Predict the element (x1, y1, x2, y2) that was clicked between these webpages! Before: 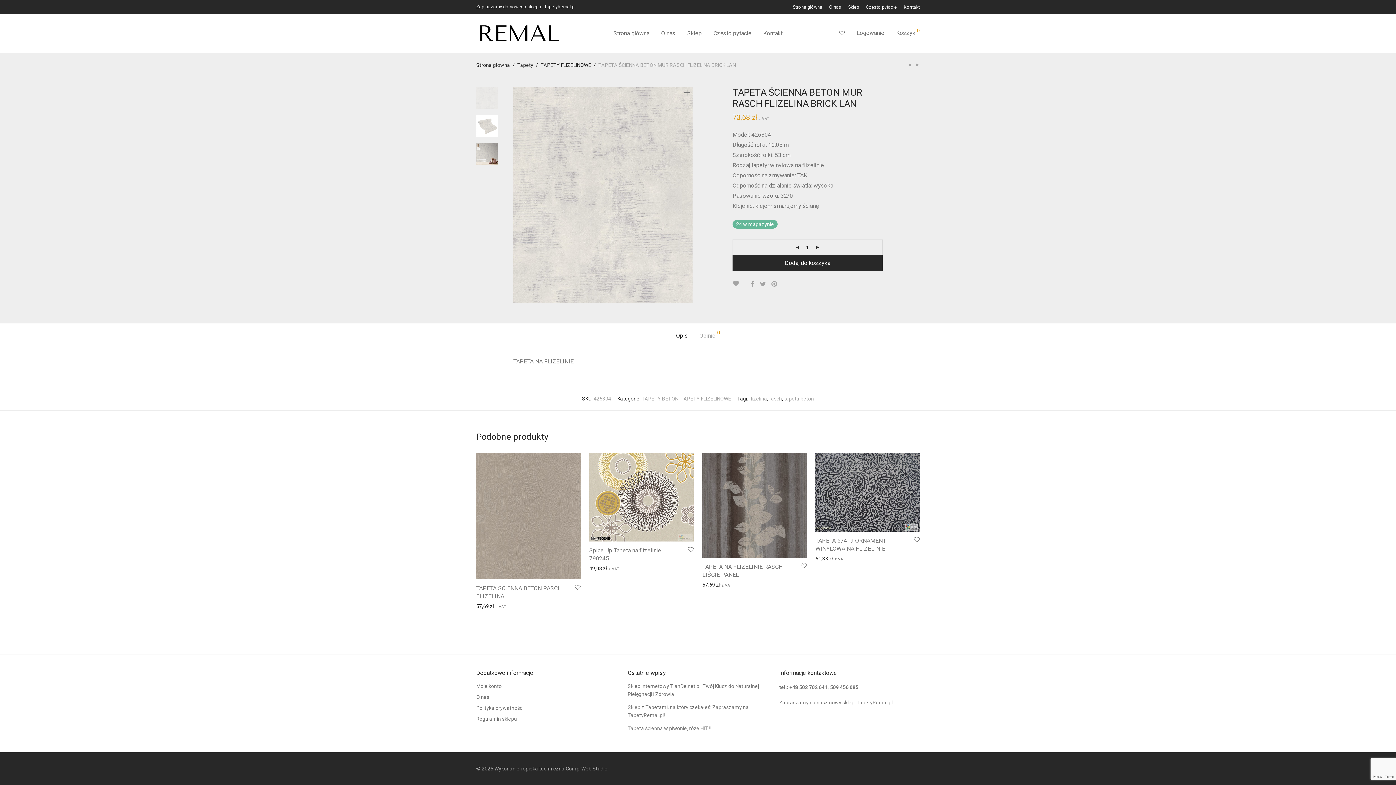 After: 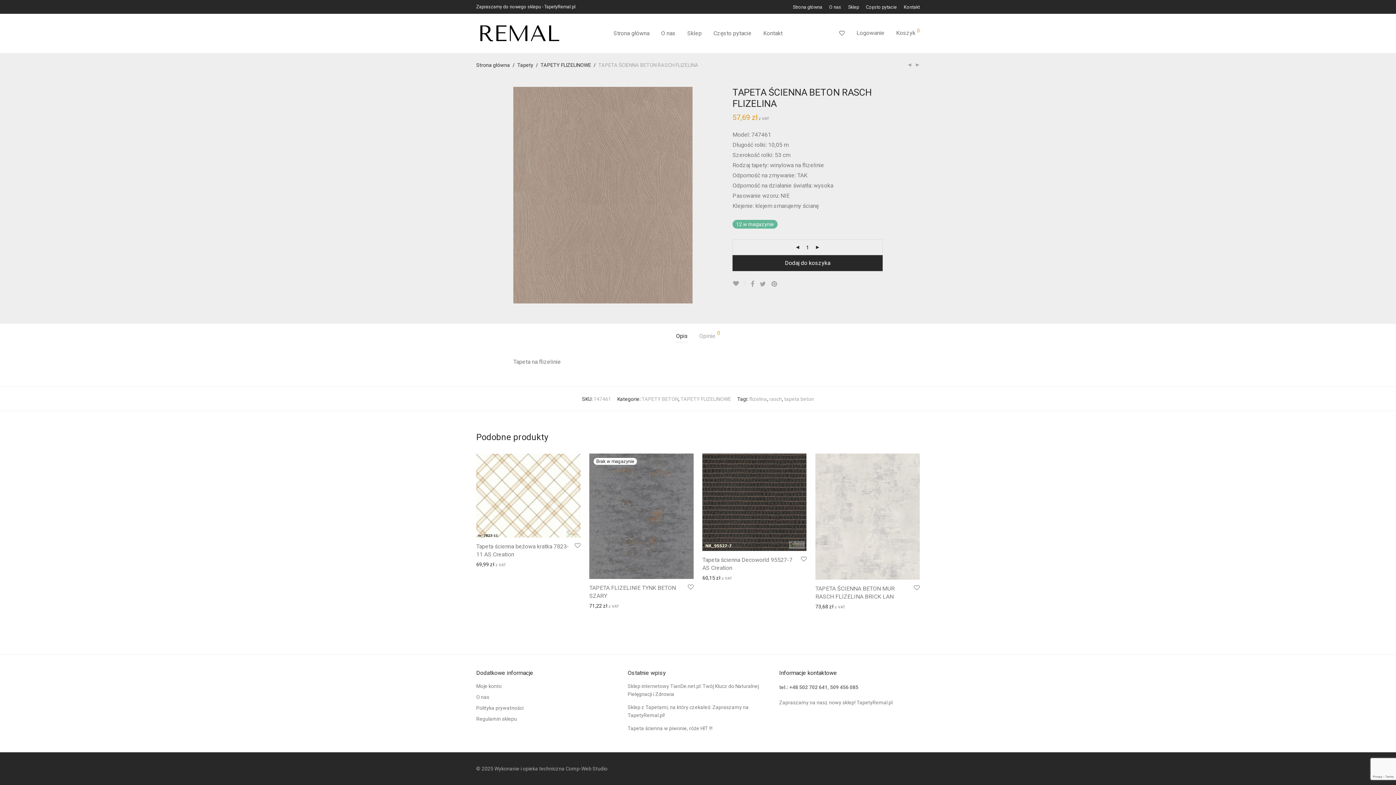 Action: bbox: (476, 453, 580, 579)